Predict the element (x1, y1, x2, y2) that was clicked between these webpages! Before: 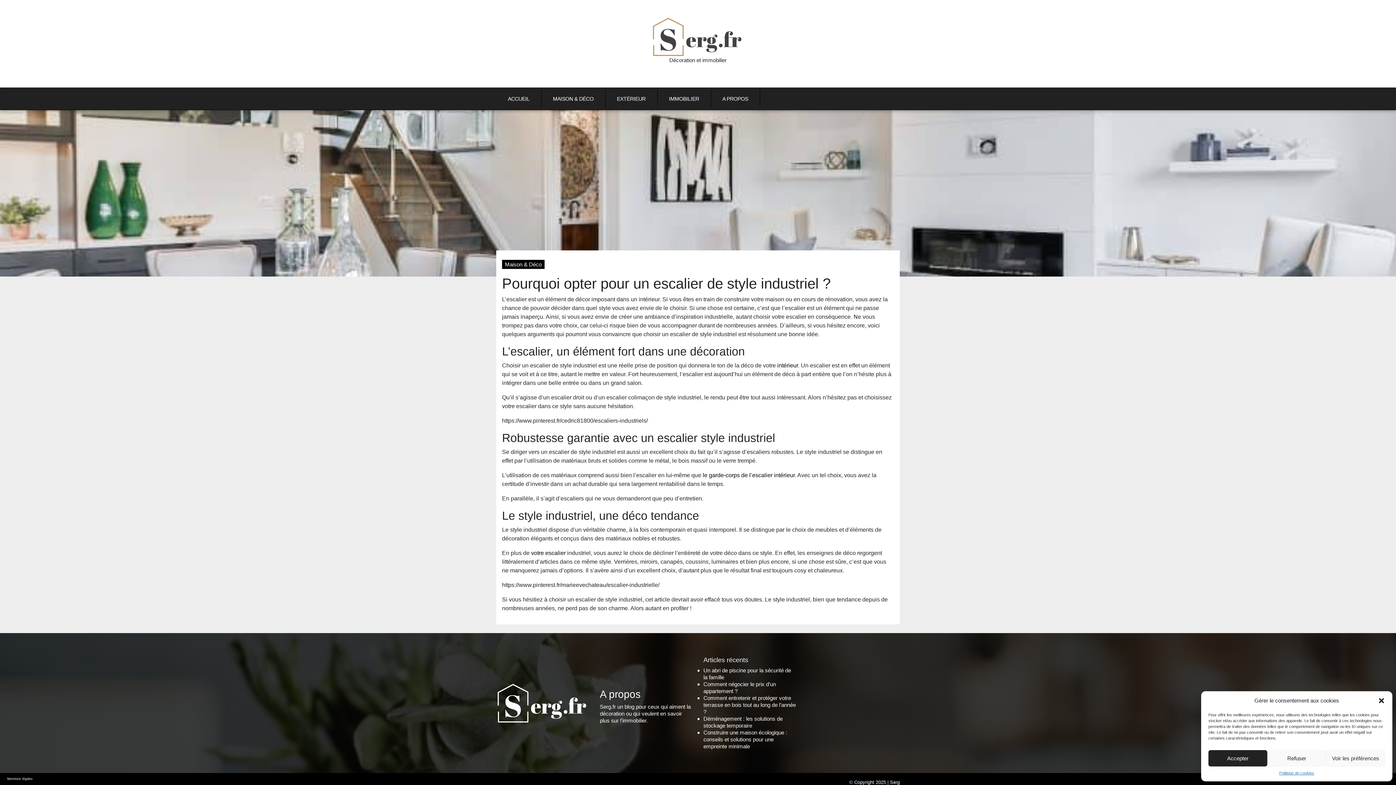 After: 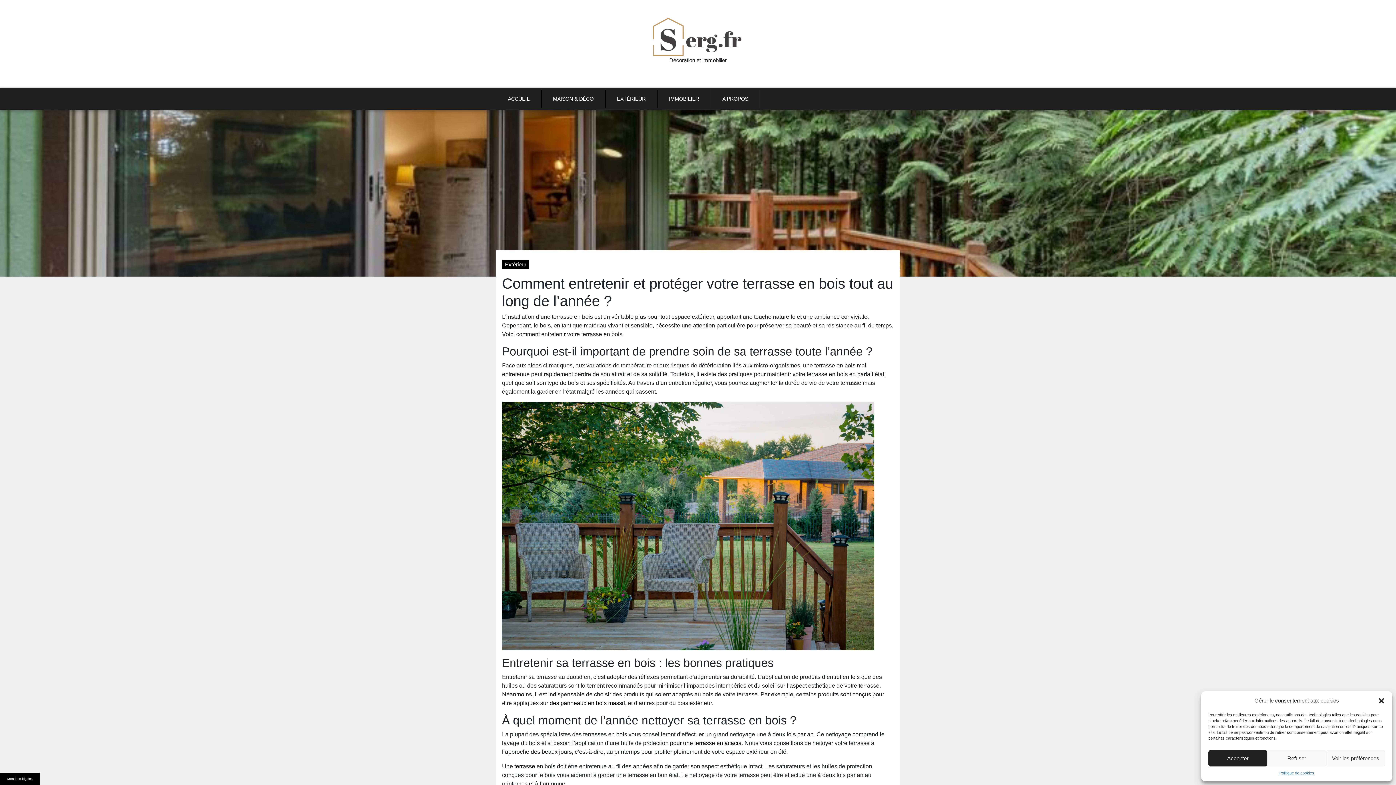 Action: label: Comment entretenir et protéger votre terrasse en bois tout au long de l’année ? bbox: (703, 695, 796, 715)